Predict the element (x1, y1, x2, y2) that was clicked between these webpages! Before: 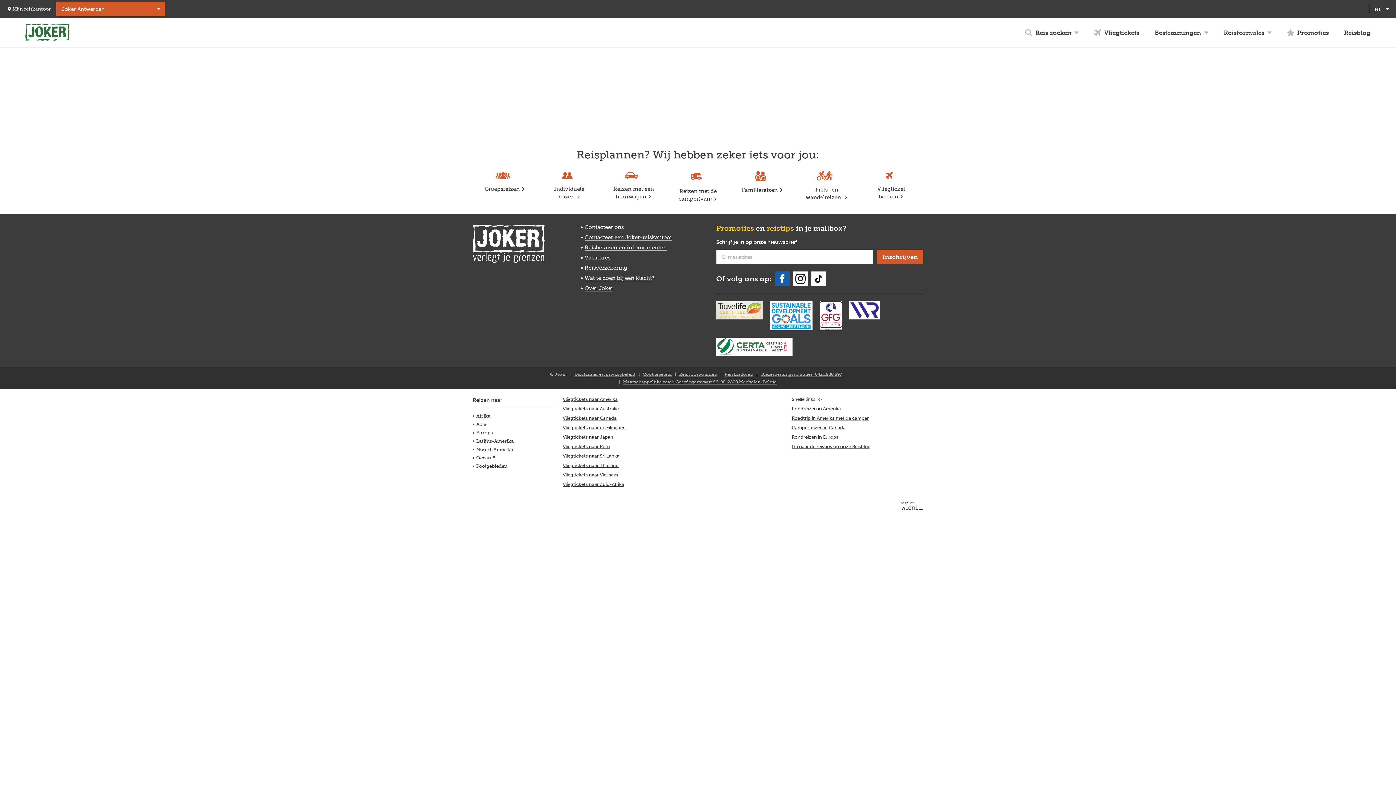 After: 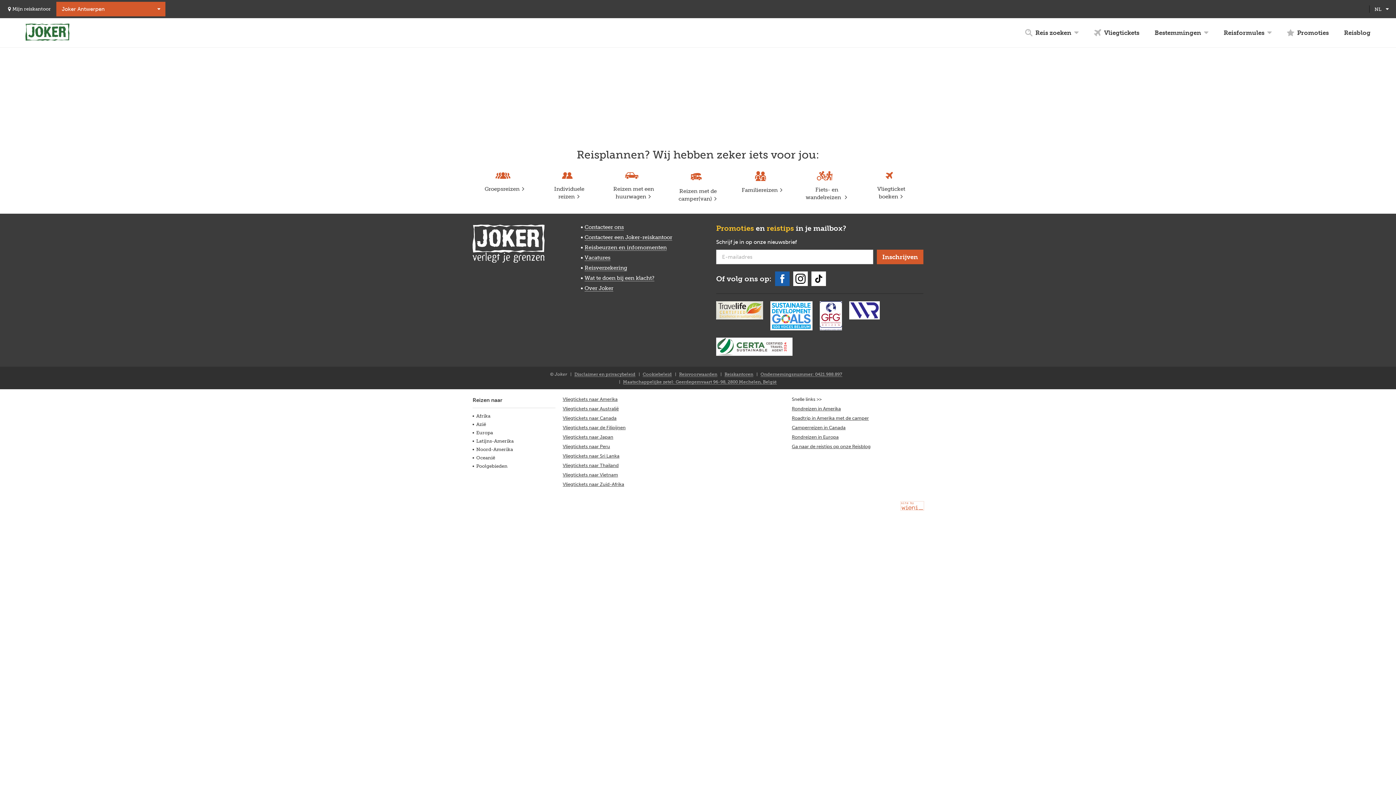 Action: bbox: (901, 502, 923, 510)